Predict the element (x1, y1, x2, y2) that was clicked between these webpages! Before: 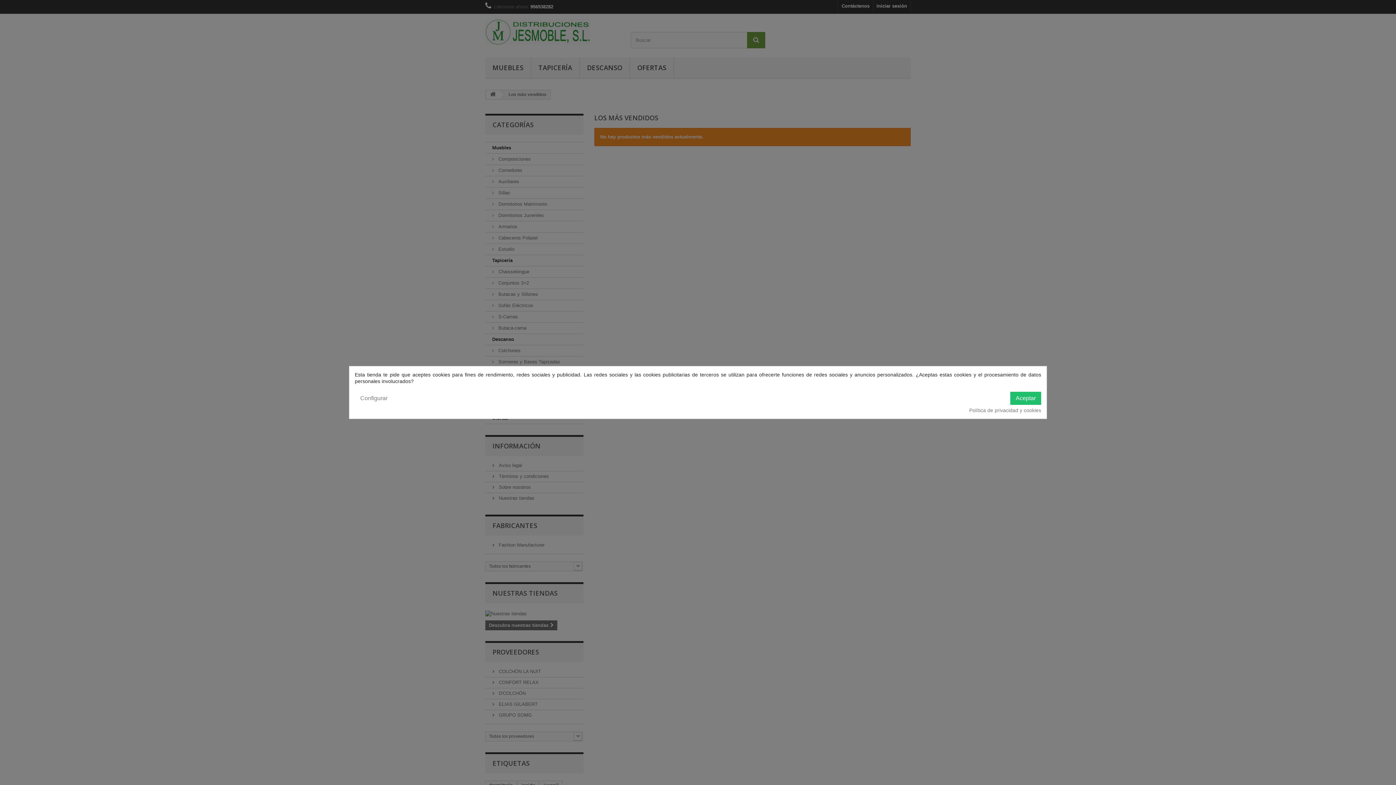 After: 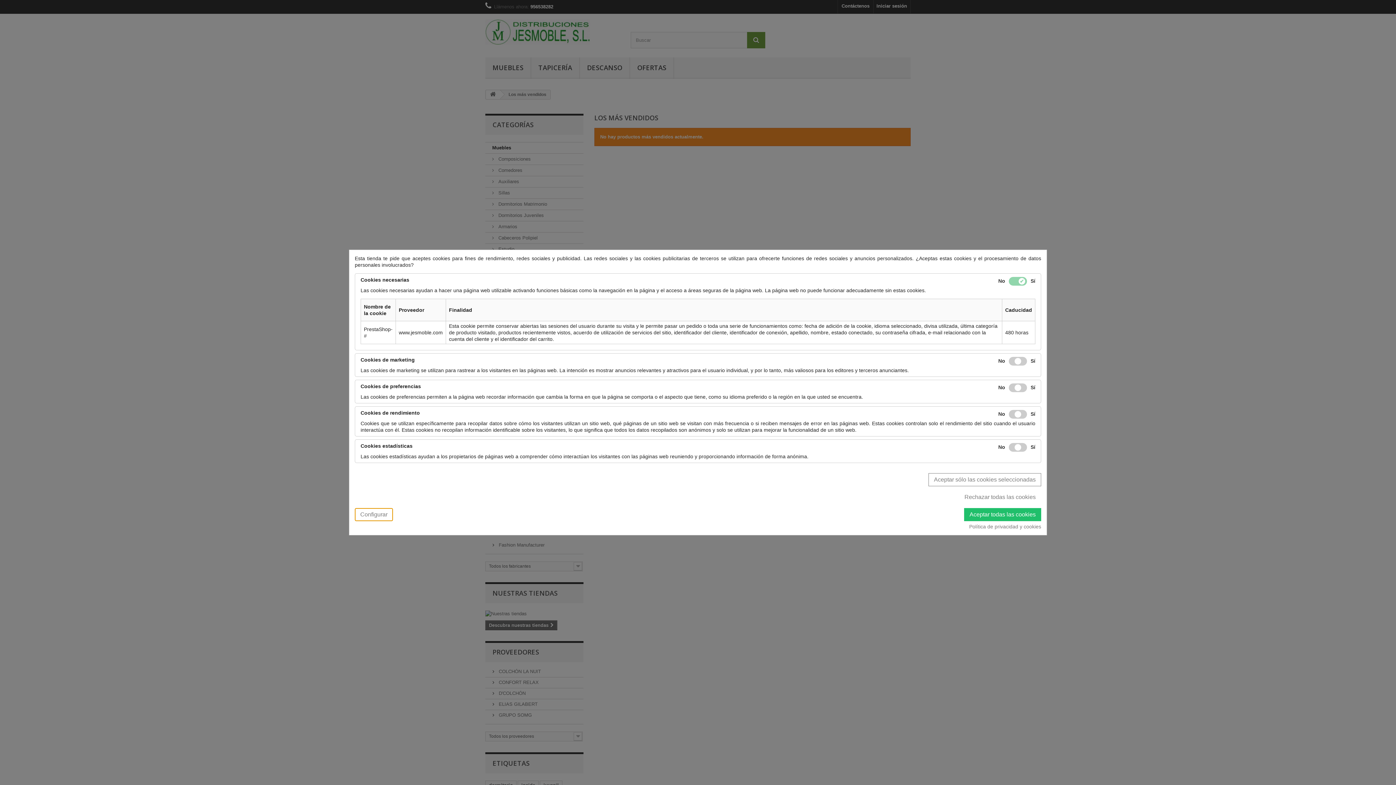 Action: label: Configurar bbox: (354, 392, 393, 405)